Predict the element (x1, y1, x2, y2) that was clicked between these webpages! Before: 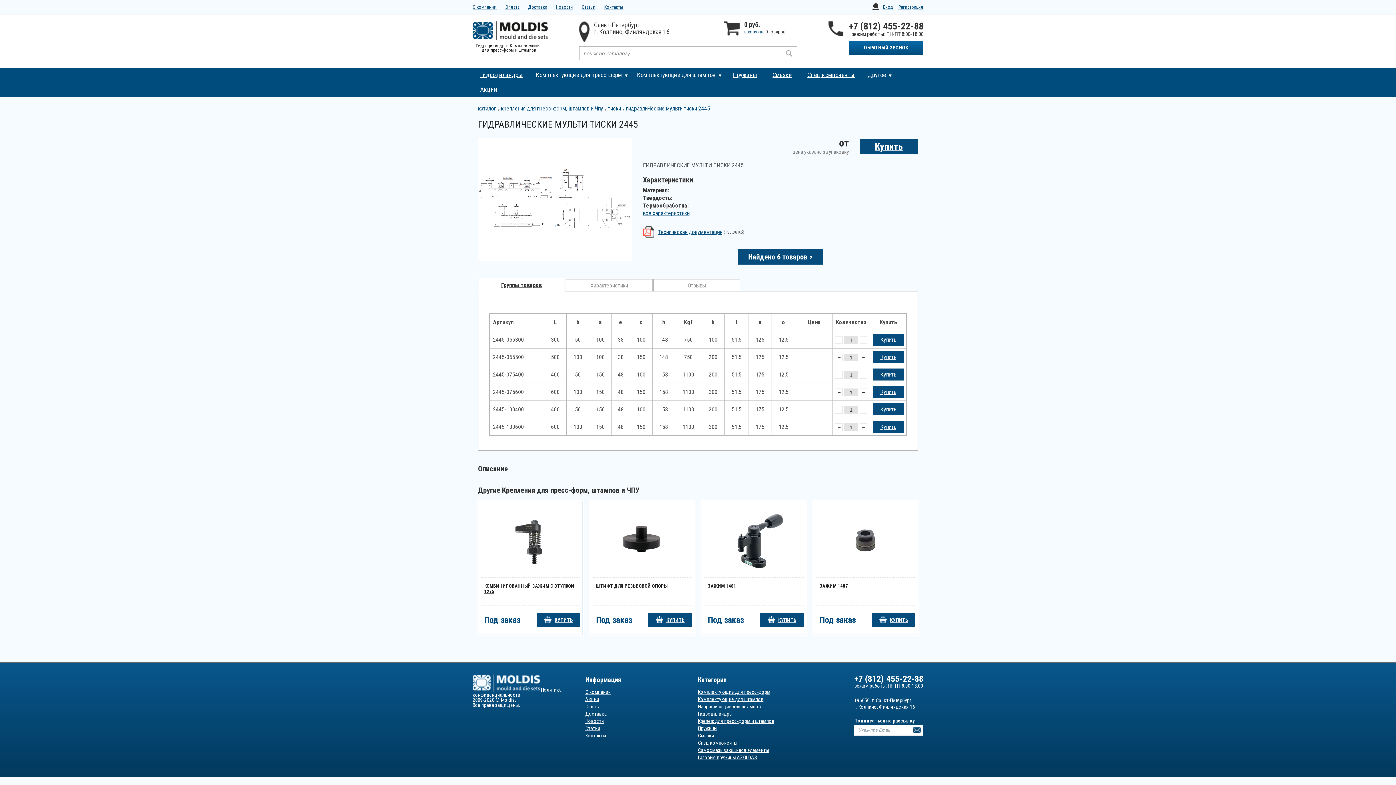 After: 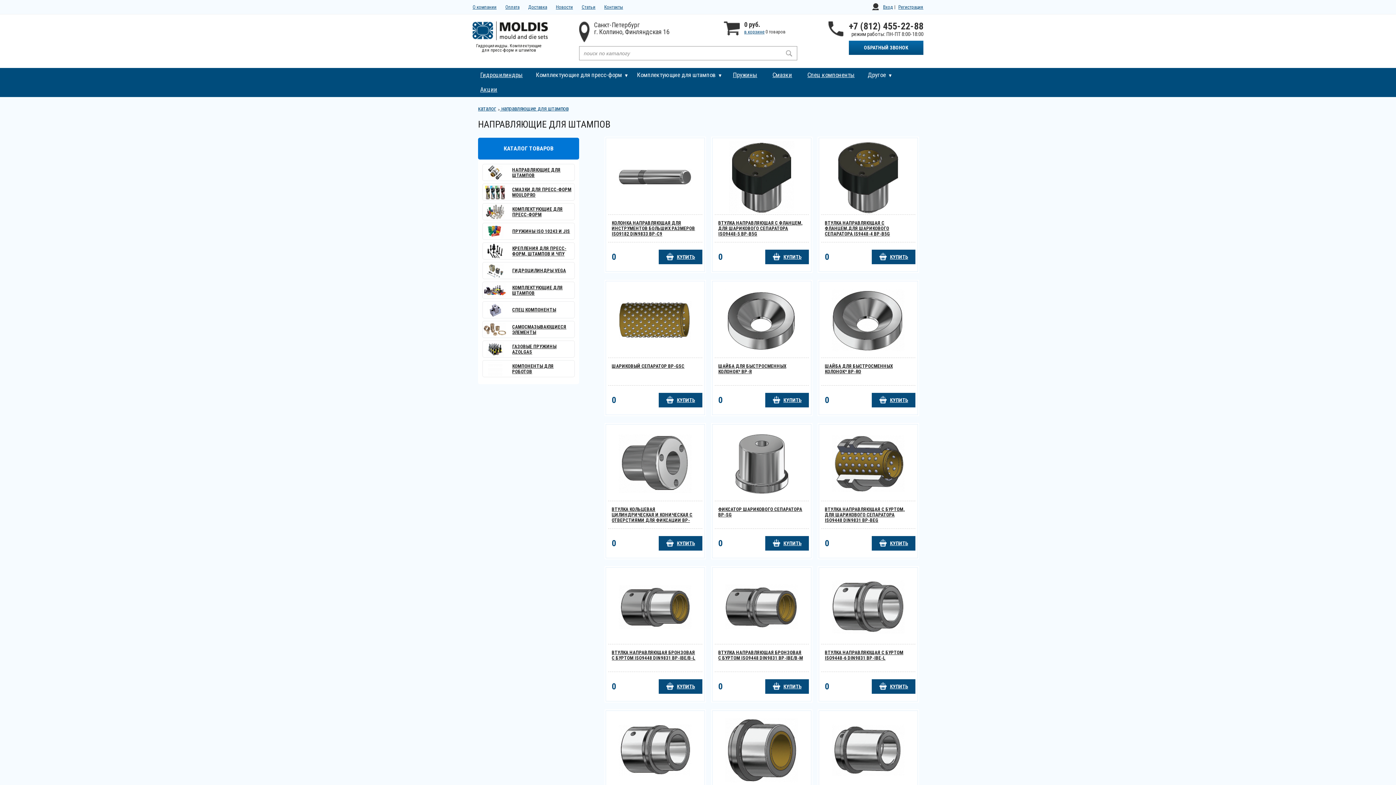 Action: label: Направляющие для штампов bbox: (698, 704, 761, 709)